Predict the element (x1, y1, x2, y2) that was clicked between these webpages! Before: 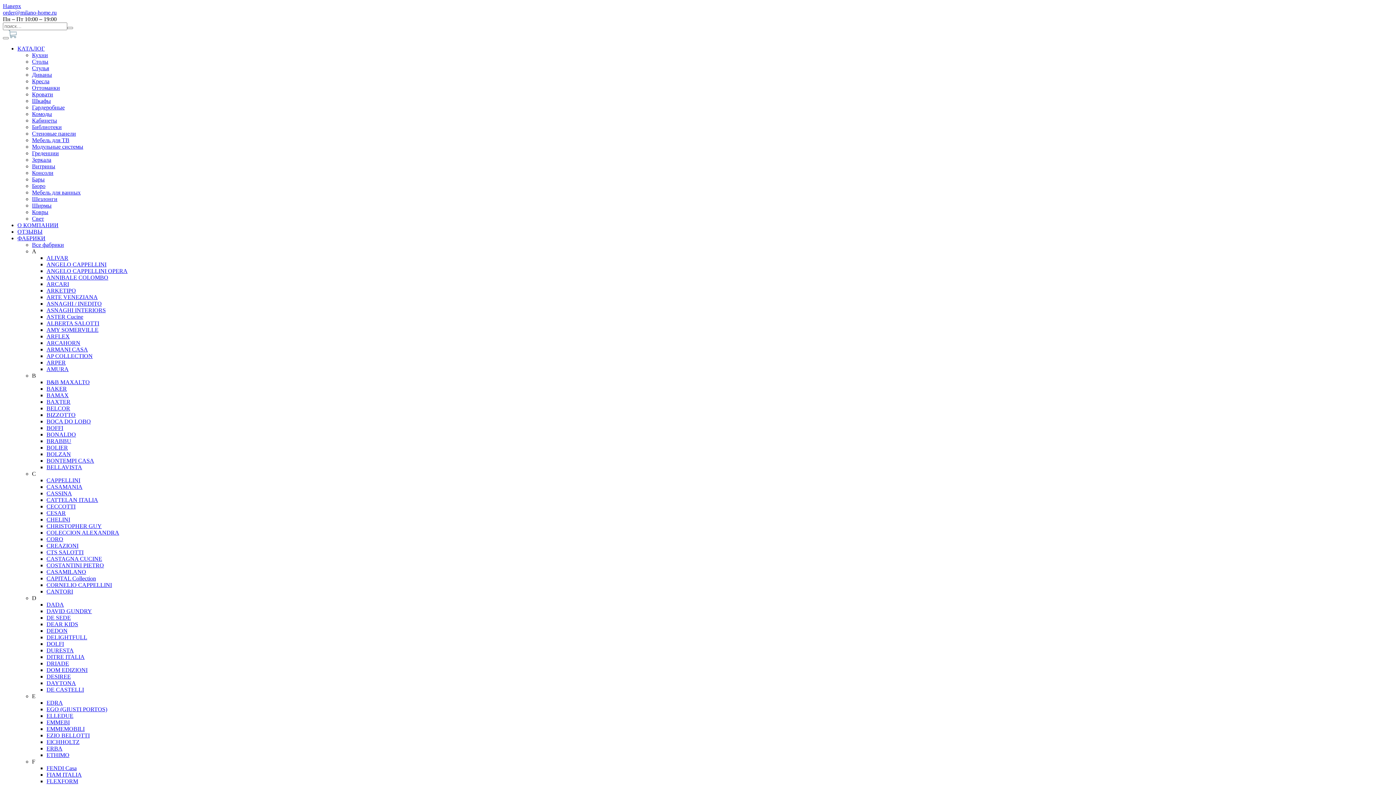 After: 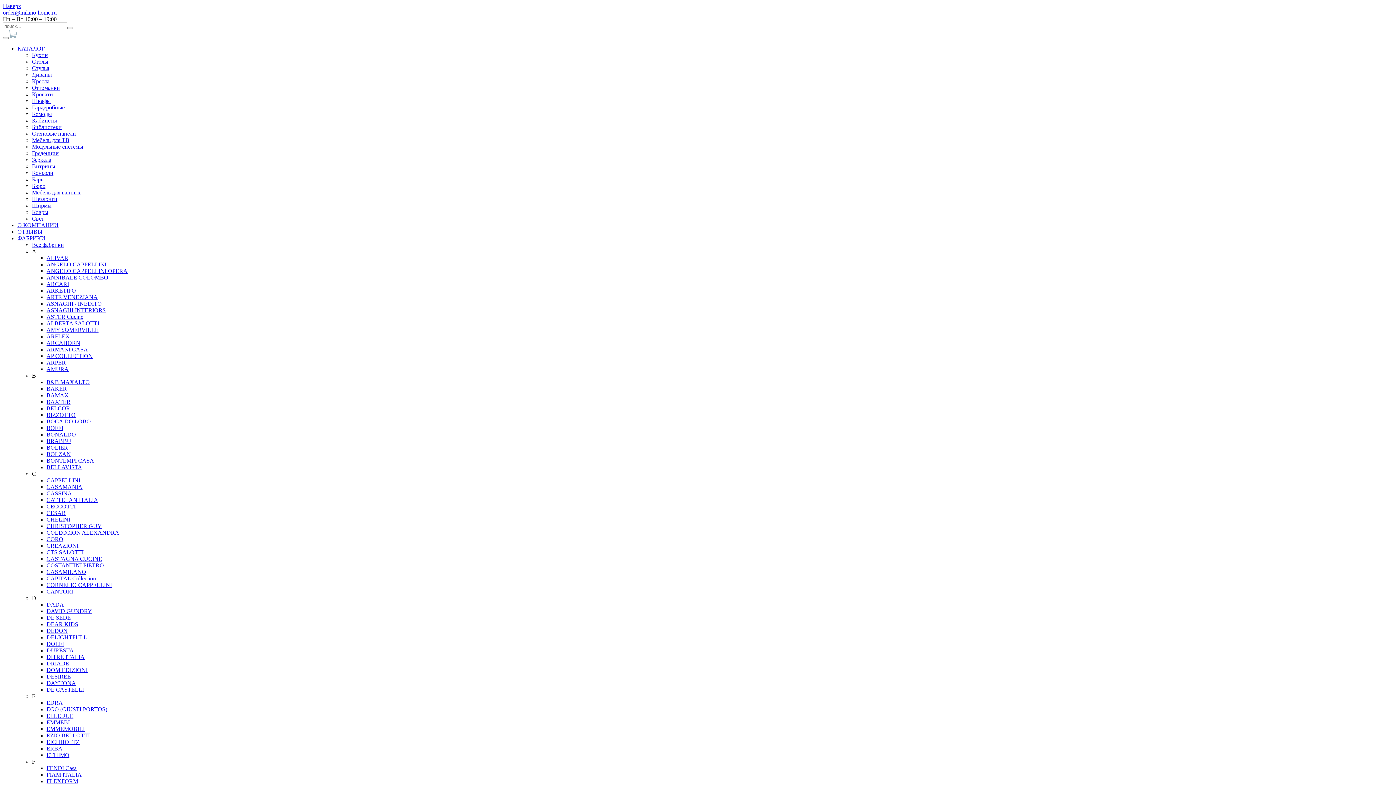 Action: bbox: (32, 84, 60, 90) label: Оттоманки